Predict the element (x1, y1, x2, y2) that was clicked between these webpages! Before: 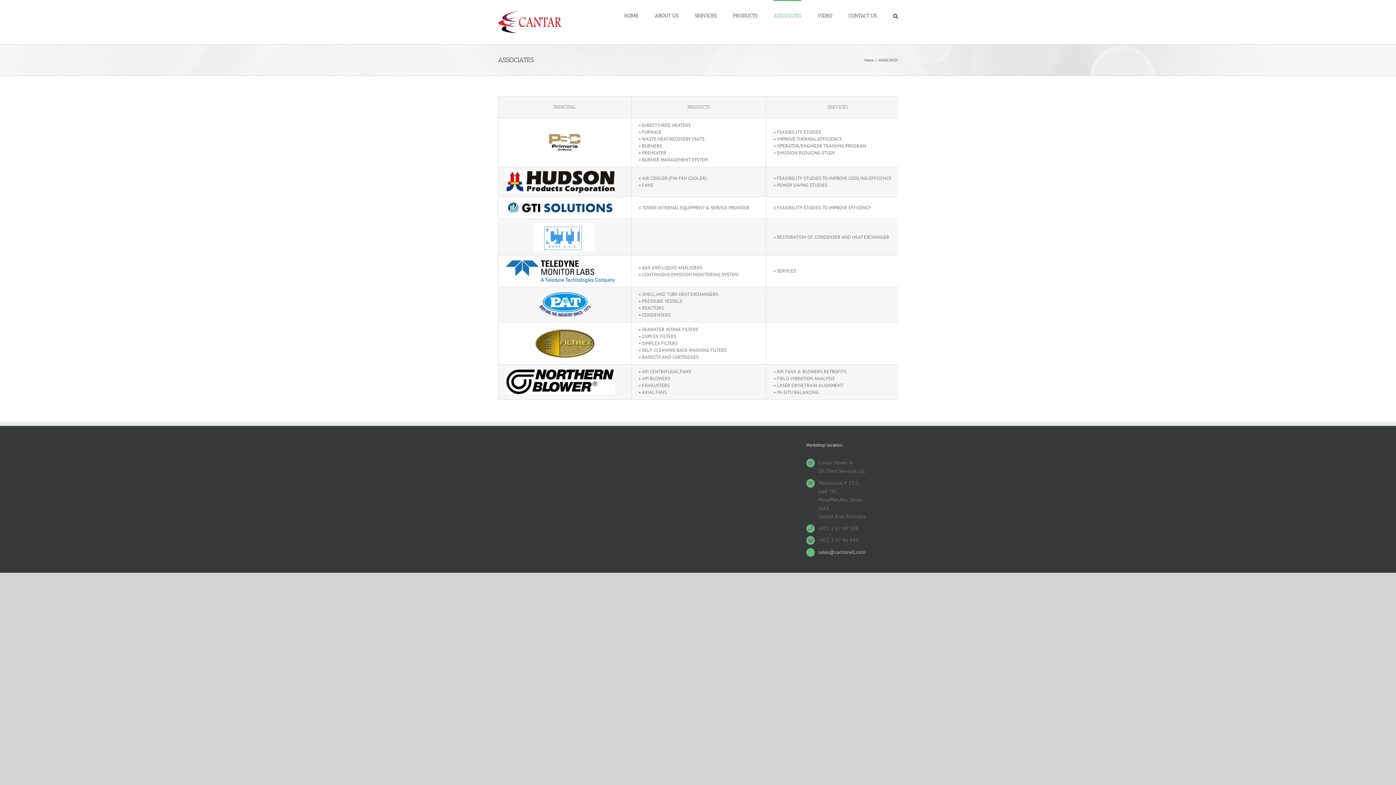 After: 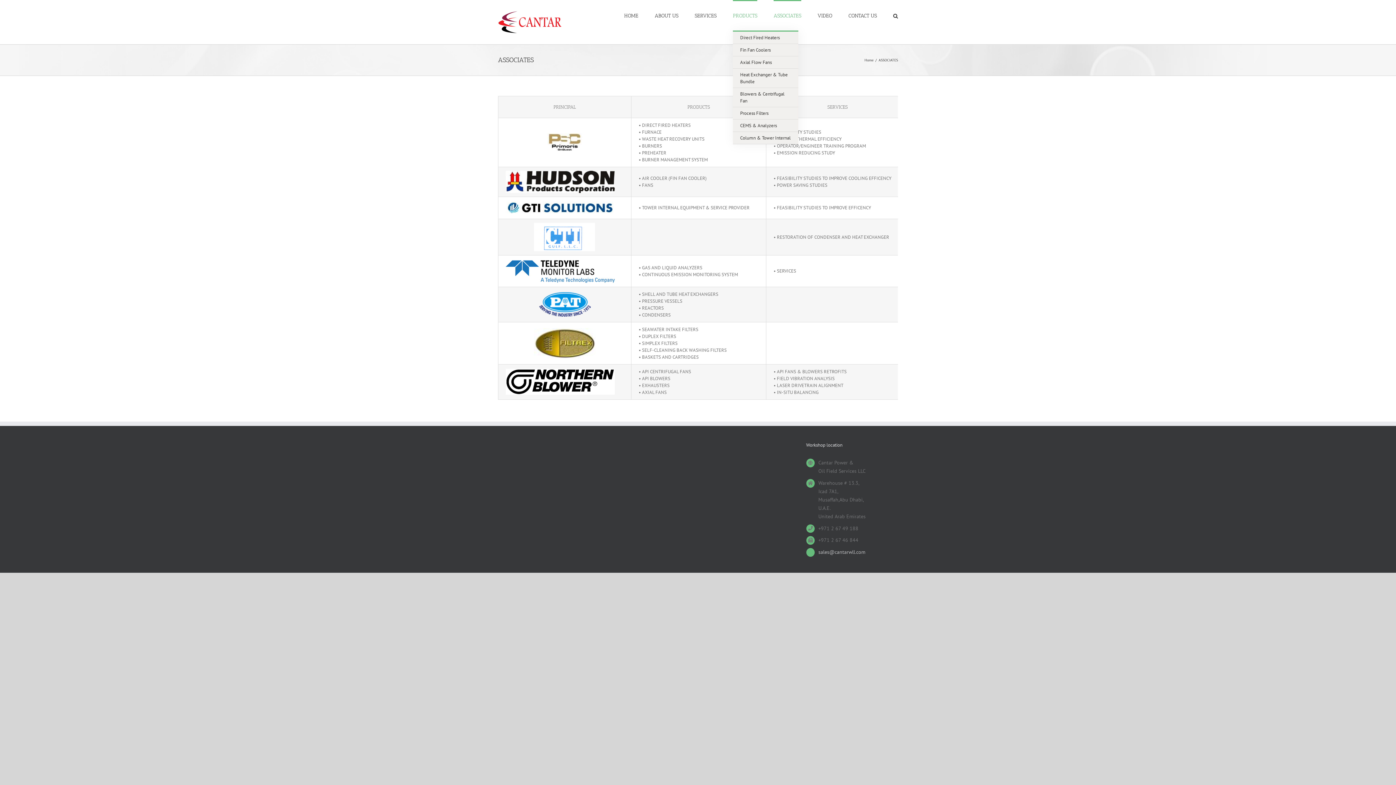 Action: label: PRODUCTS bbox: (733, 0, 757, 30)